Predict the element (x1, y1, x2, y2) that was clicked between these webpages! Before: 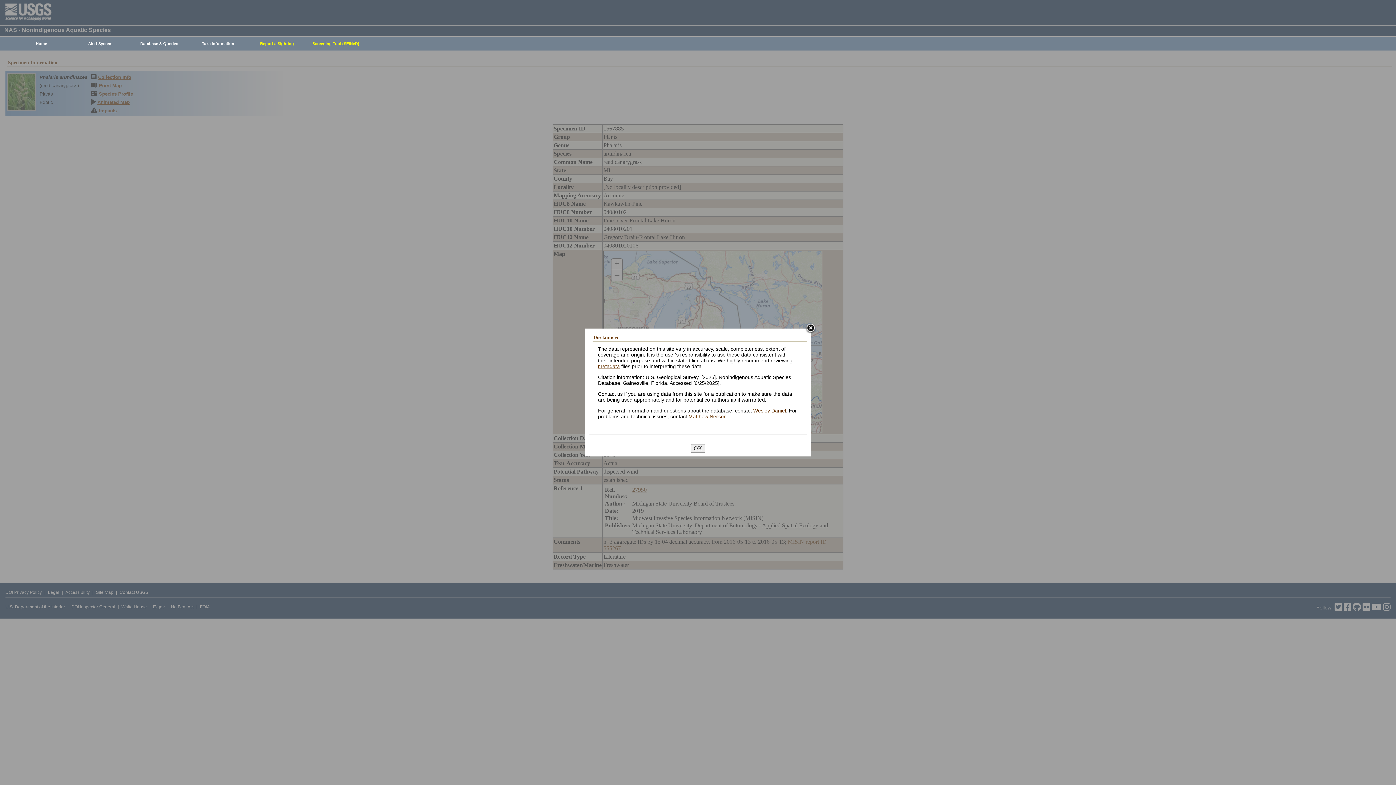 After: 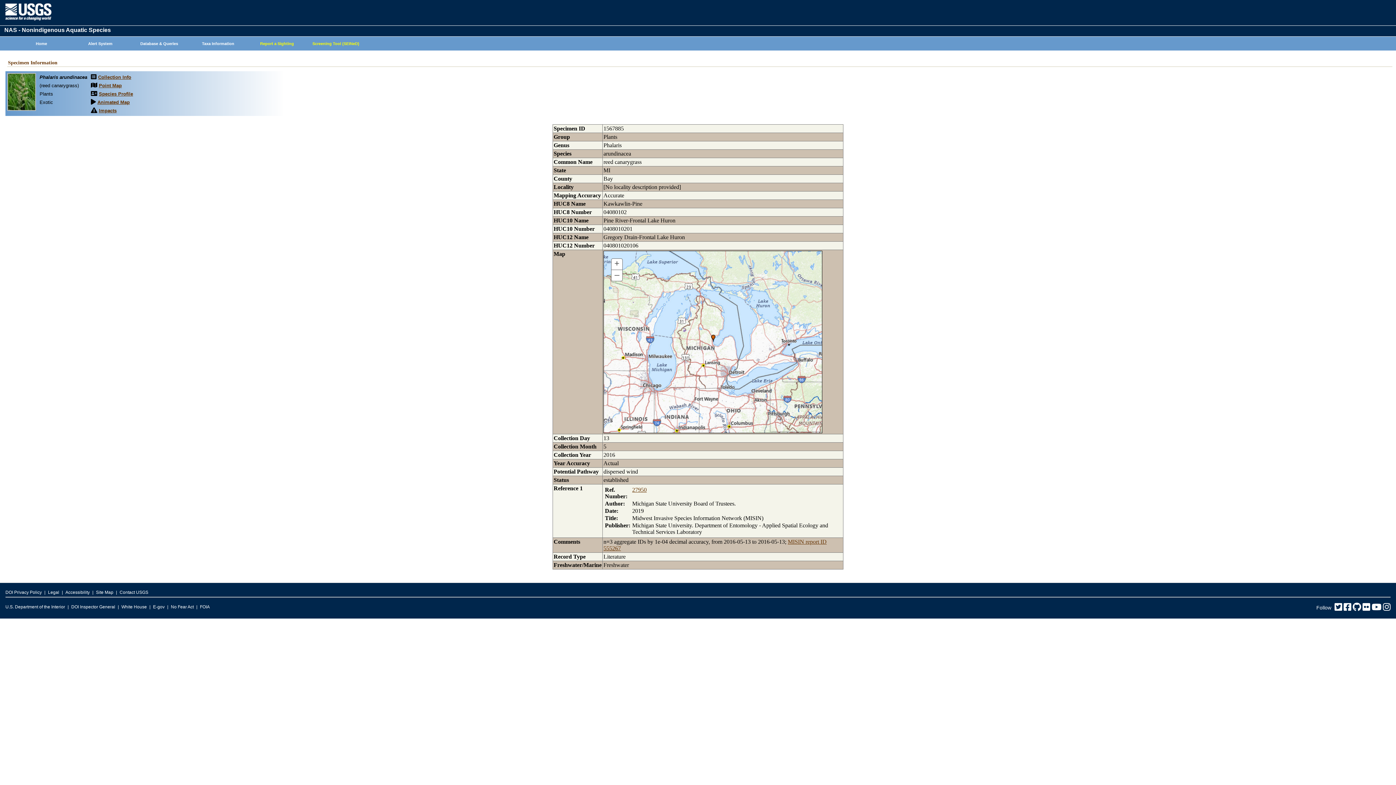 Action: bbox: (805, 323, 816, 334)